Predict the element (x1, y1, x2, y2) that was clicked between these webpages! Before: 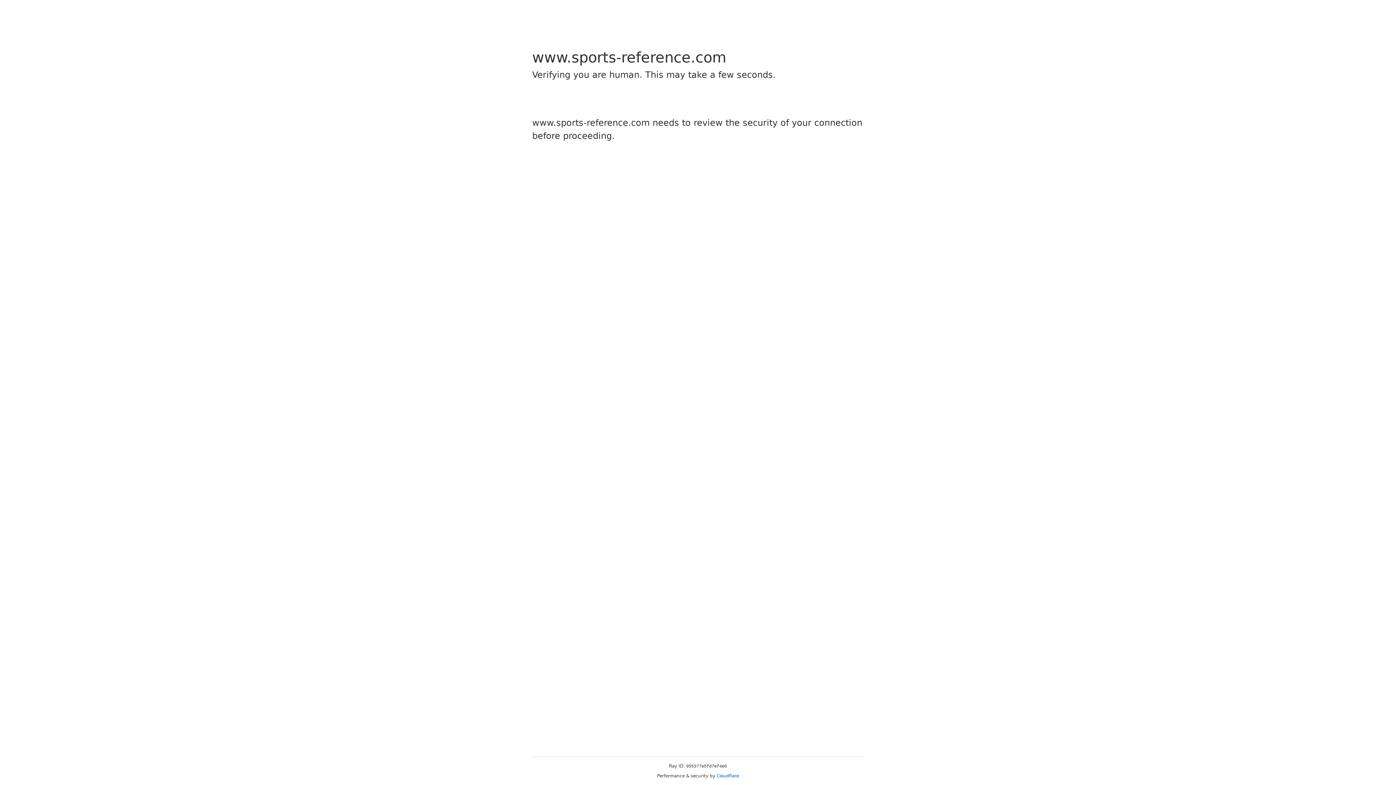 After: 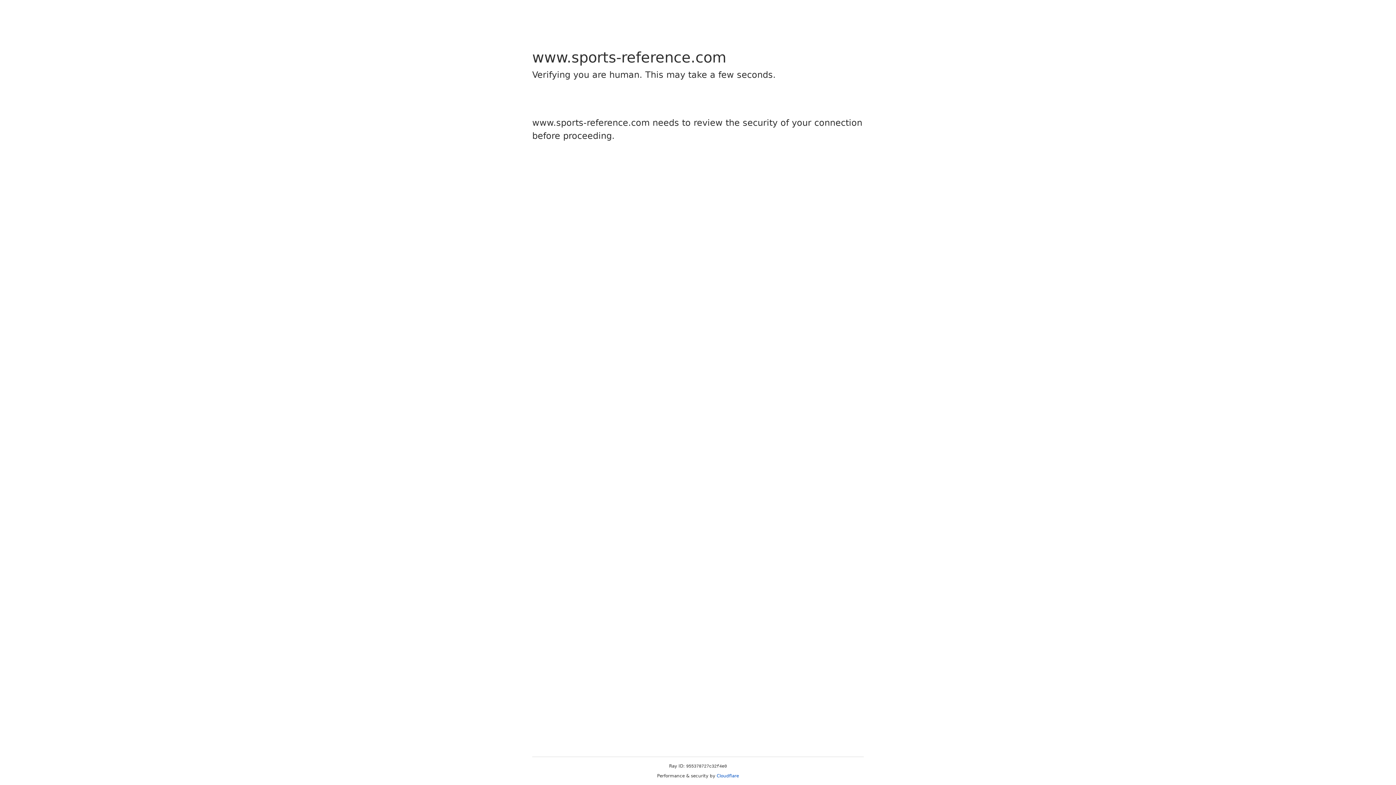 Action: bbox: (716, 773, 739, 778) label: Cloudflare